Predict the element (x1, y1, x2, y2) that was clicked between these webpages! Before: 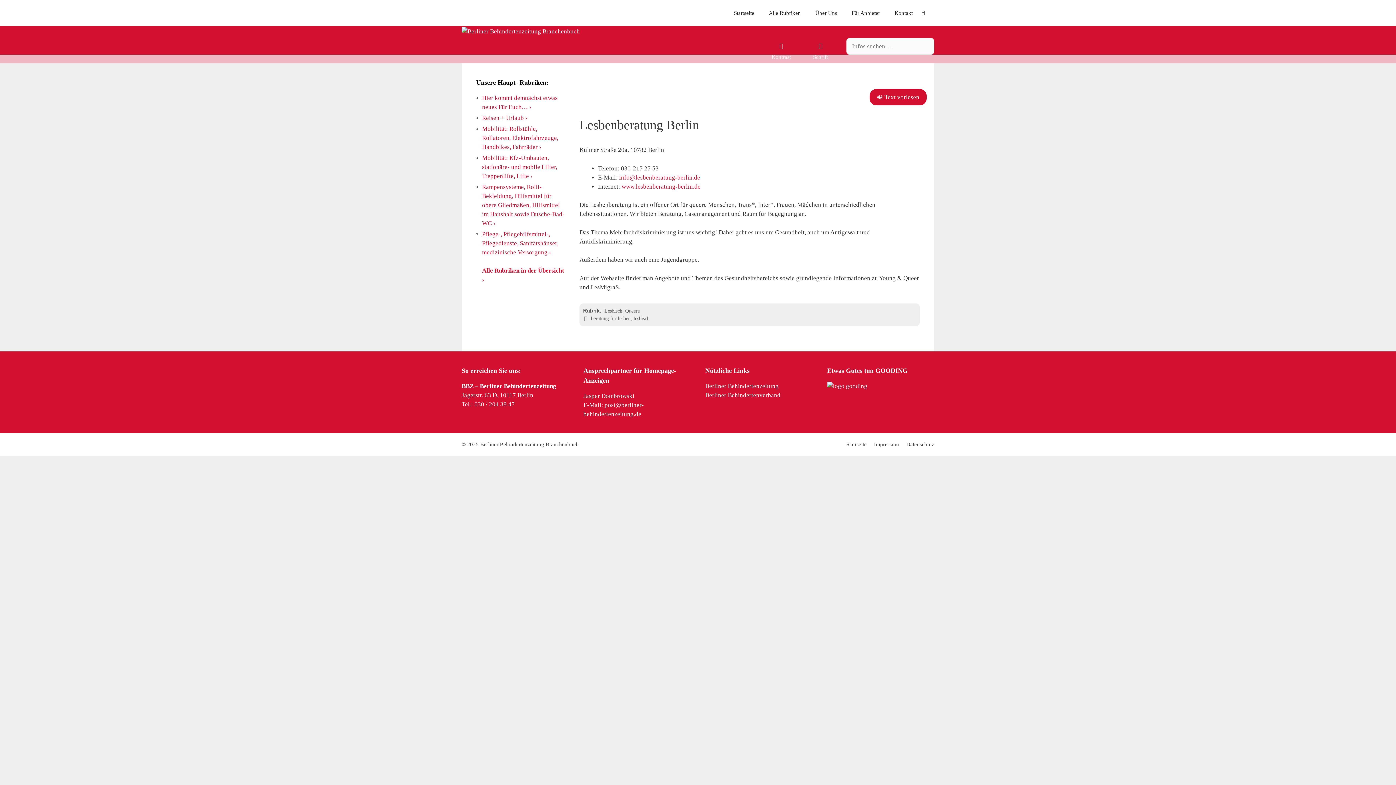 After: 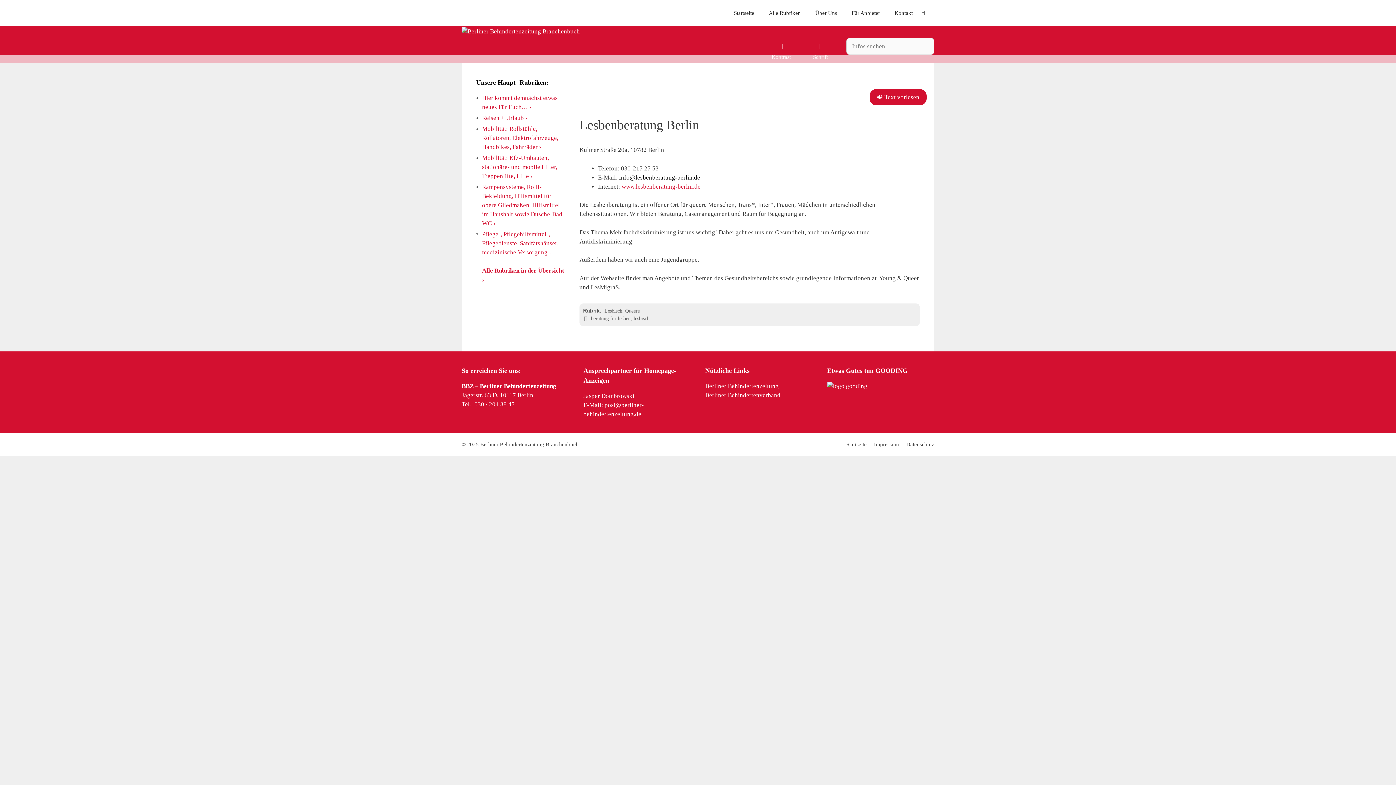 Action: bbox: (619, 174, 700, 180) label: info@lesbenberatung-berlin.de